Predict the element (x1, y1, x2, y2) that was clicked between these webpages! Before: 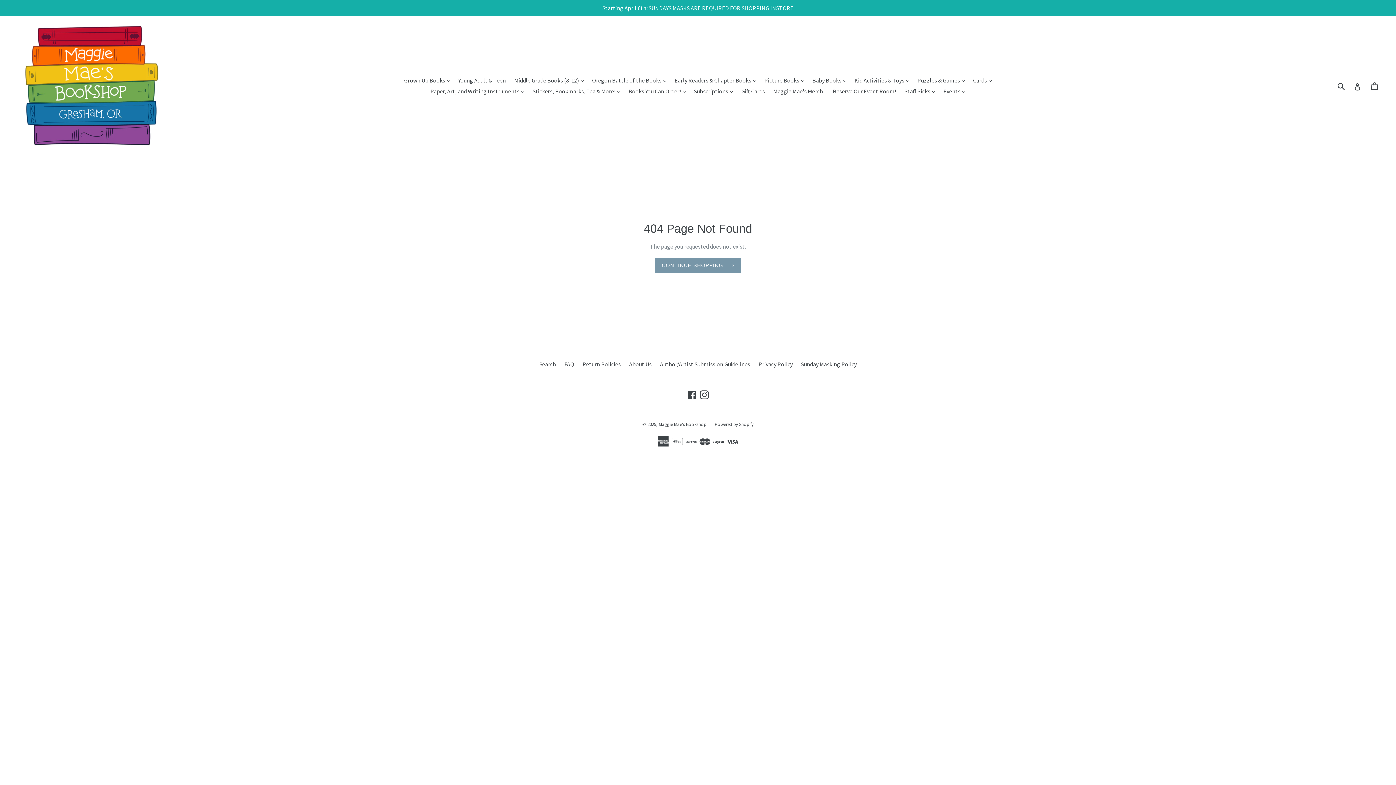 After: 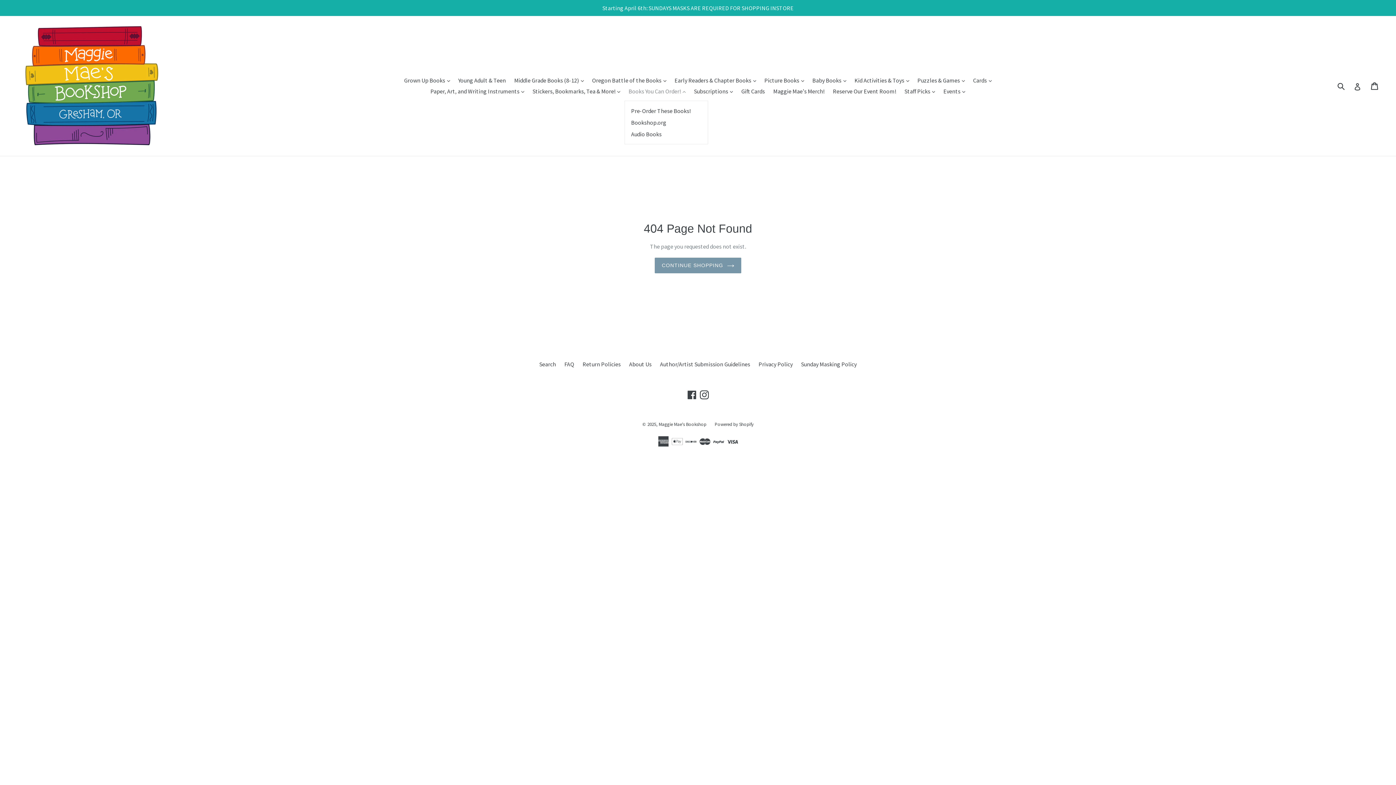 Action: bbox: (625, 85, 689, 96) label: Books You Can Order! 
expand